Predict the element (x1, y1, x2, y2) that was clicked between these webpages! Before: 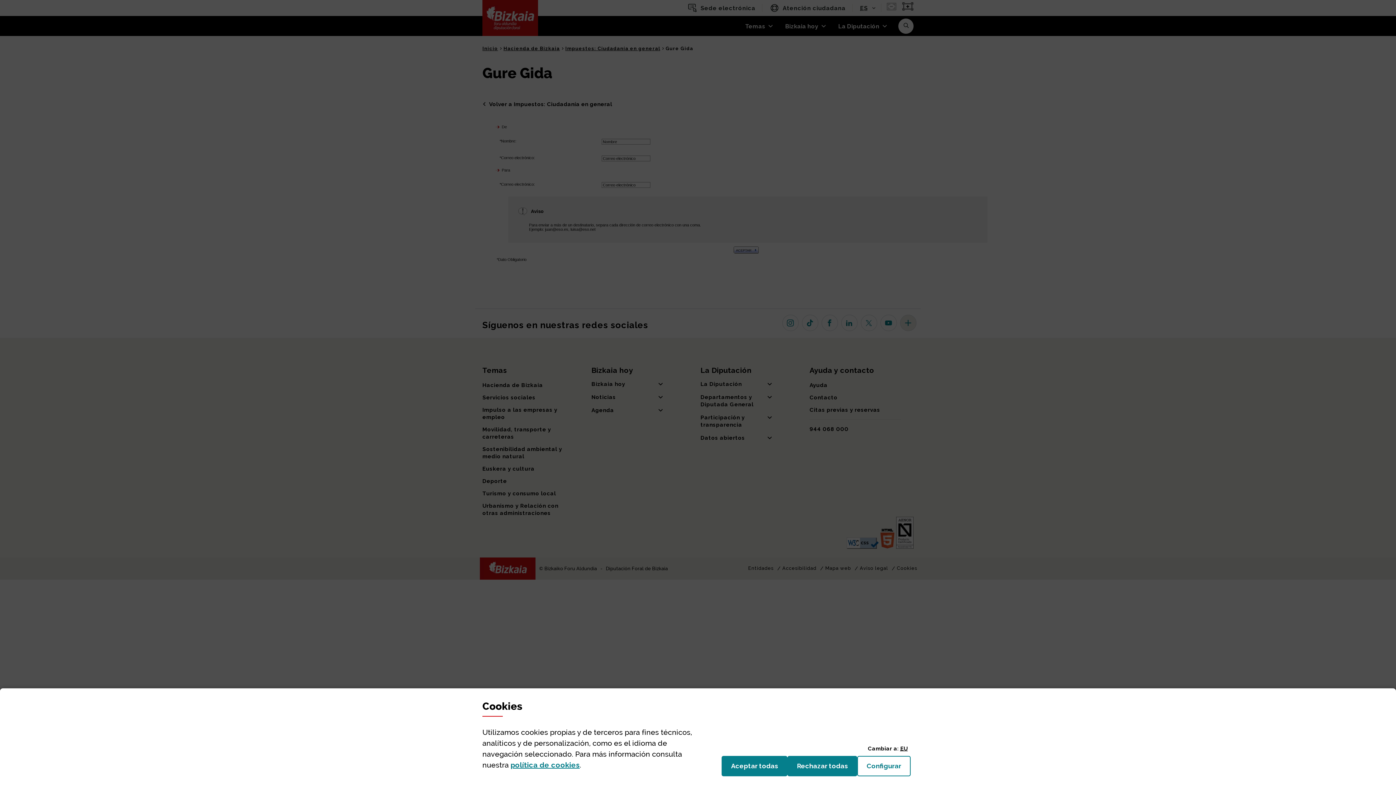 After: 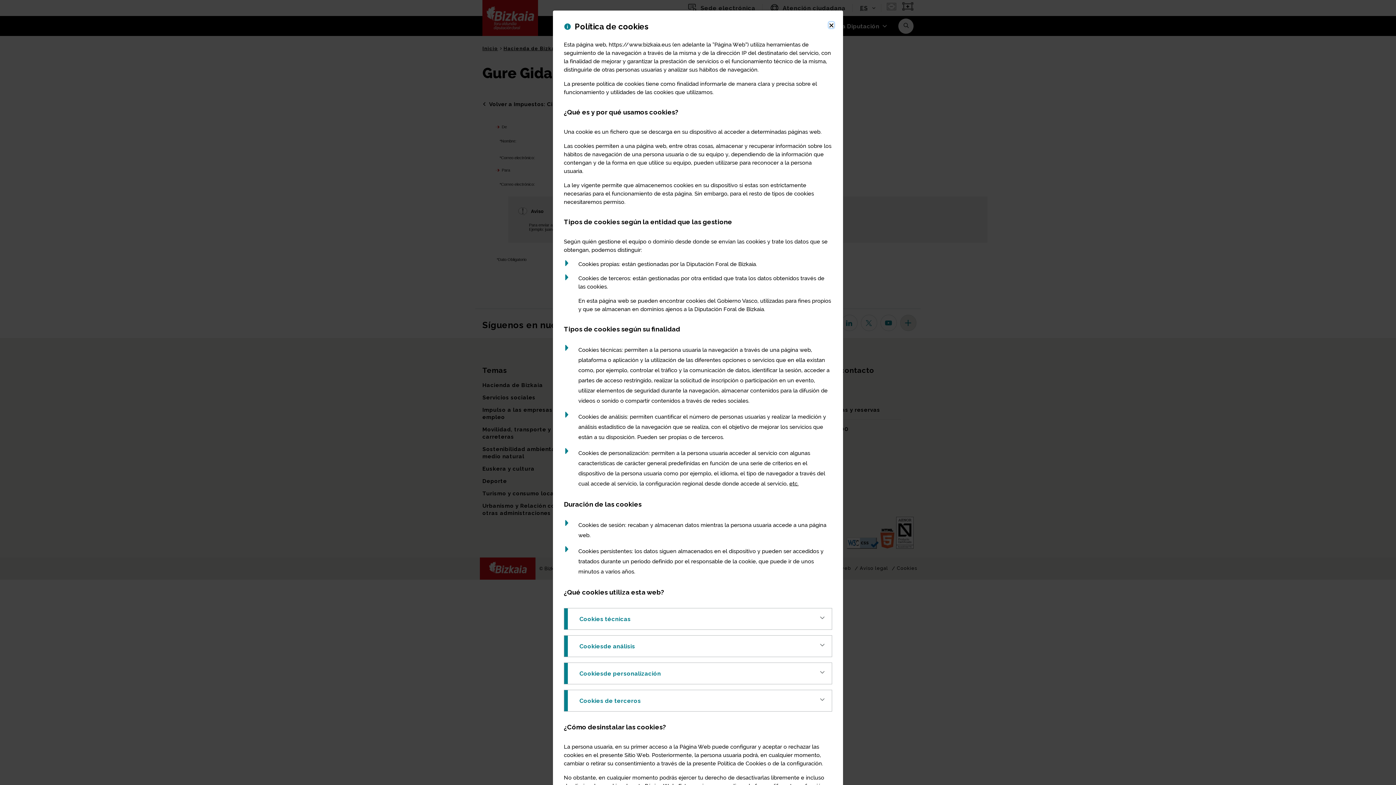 Action: bbox: (510, 761, 579, 769) label: política de cookies
(Abre ventana modal)